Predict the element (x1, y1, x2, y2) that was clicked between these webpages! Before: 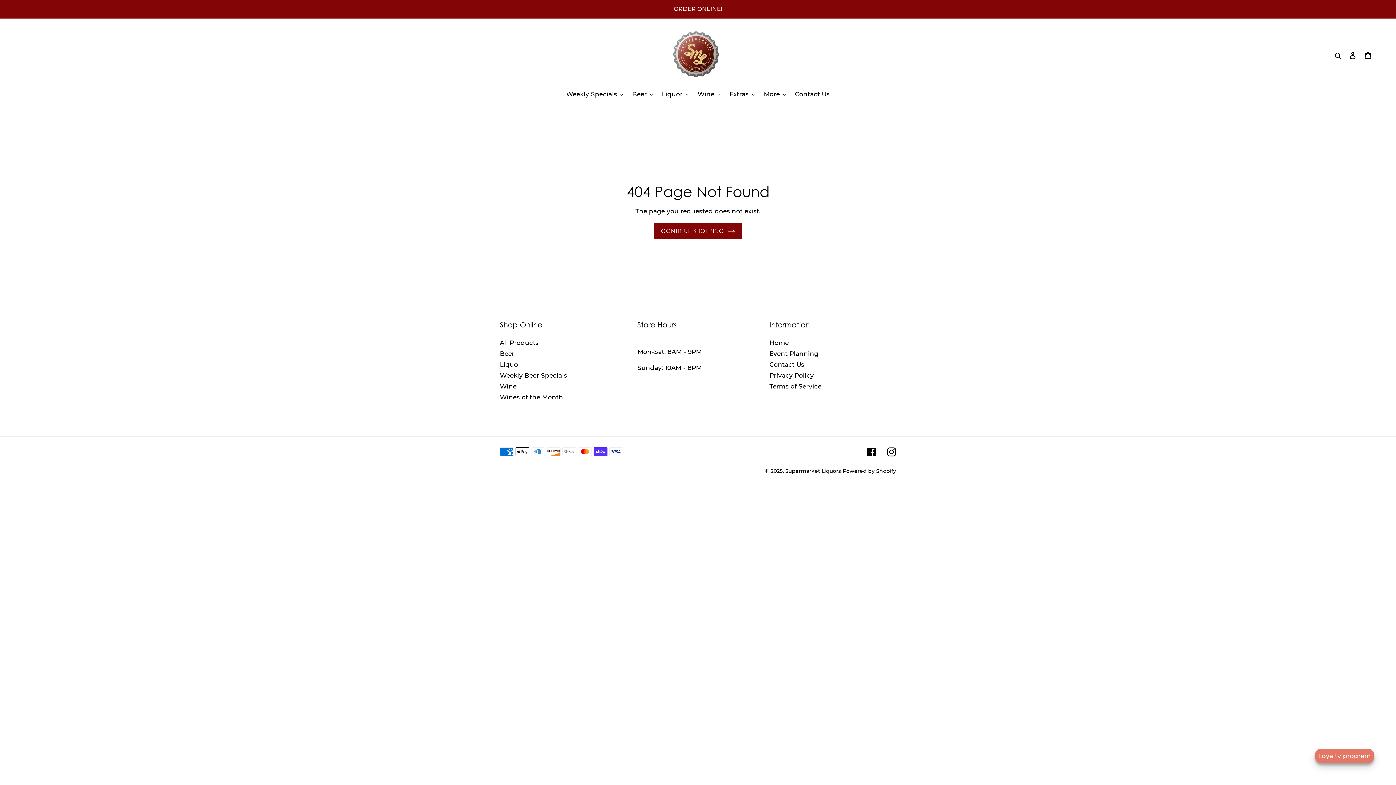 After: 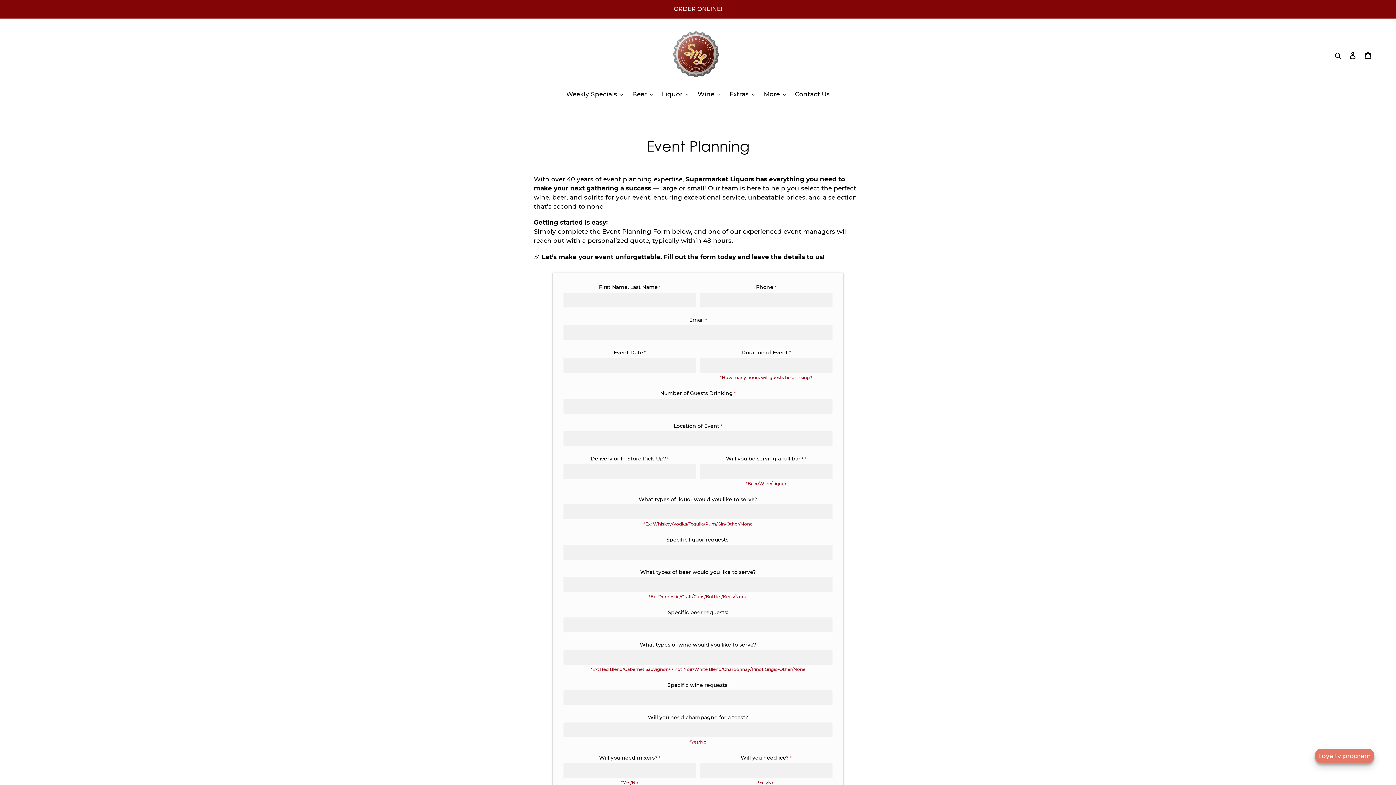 Action: label: Event Planning bbox: (769, 350, 818, 357)